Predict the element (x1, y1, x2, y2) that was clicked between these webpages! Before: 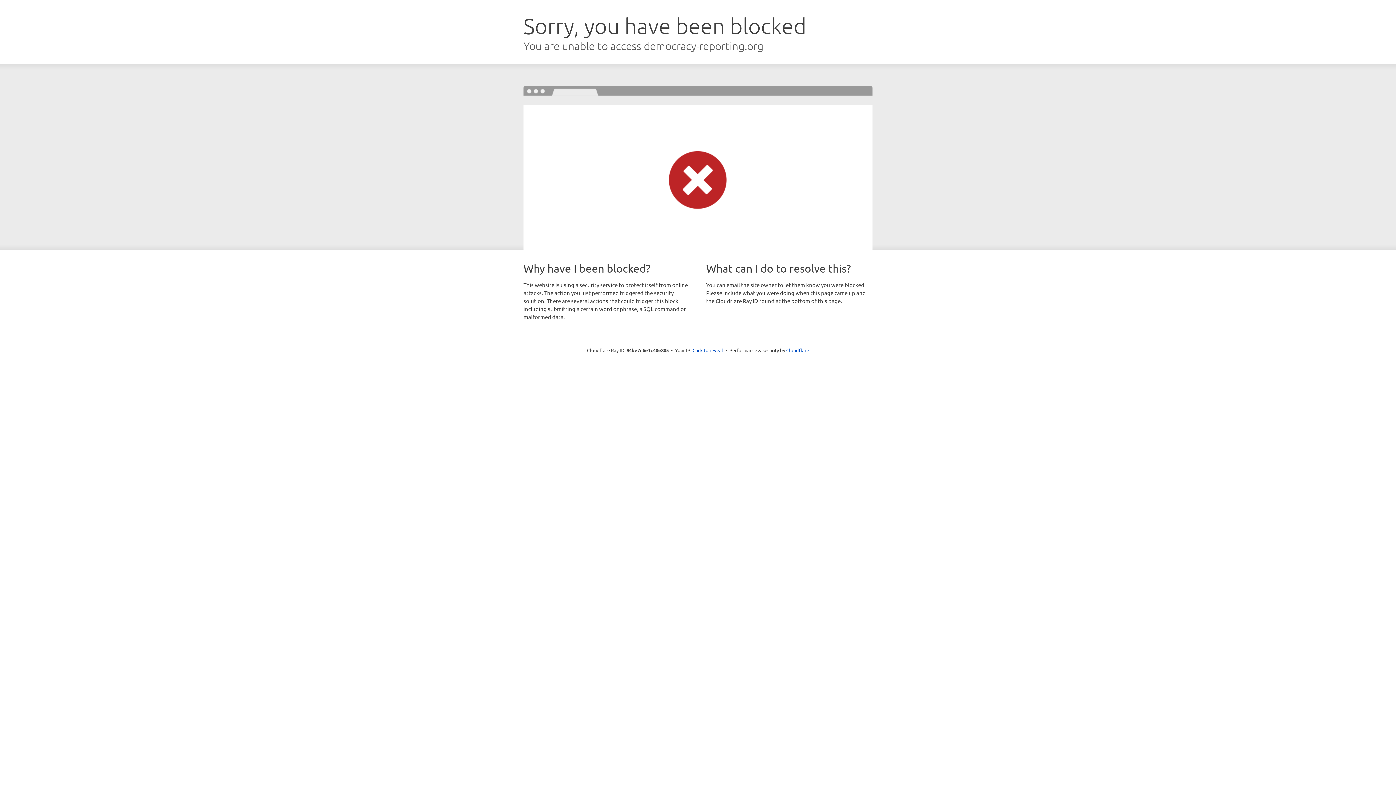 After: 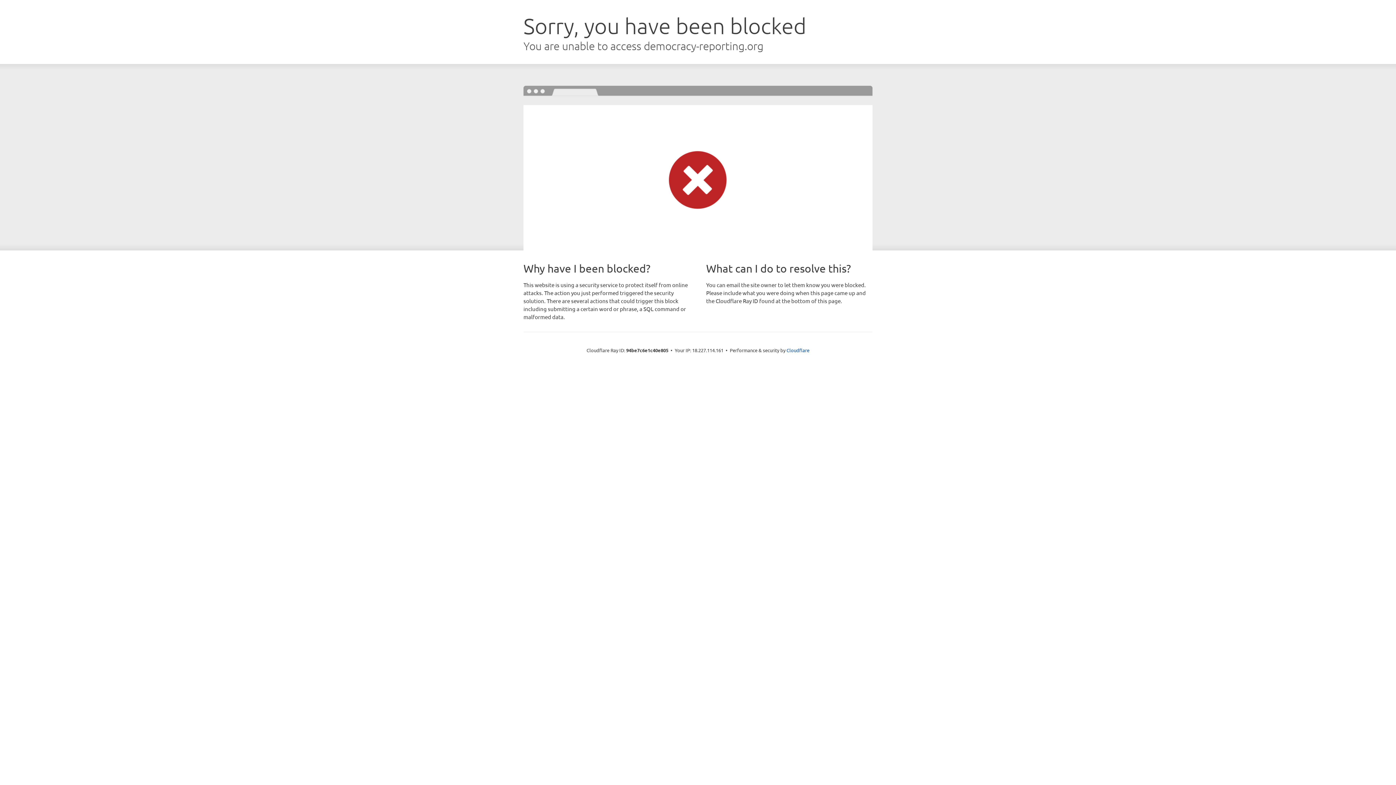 Action: bbox: (692, 346, 723, 353) label: Click to reveal